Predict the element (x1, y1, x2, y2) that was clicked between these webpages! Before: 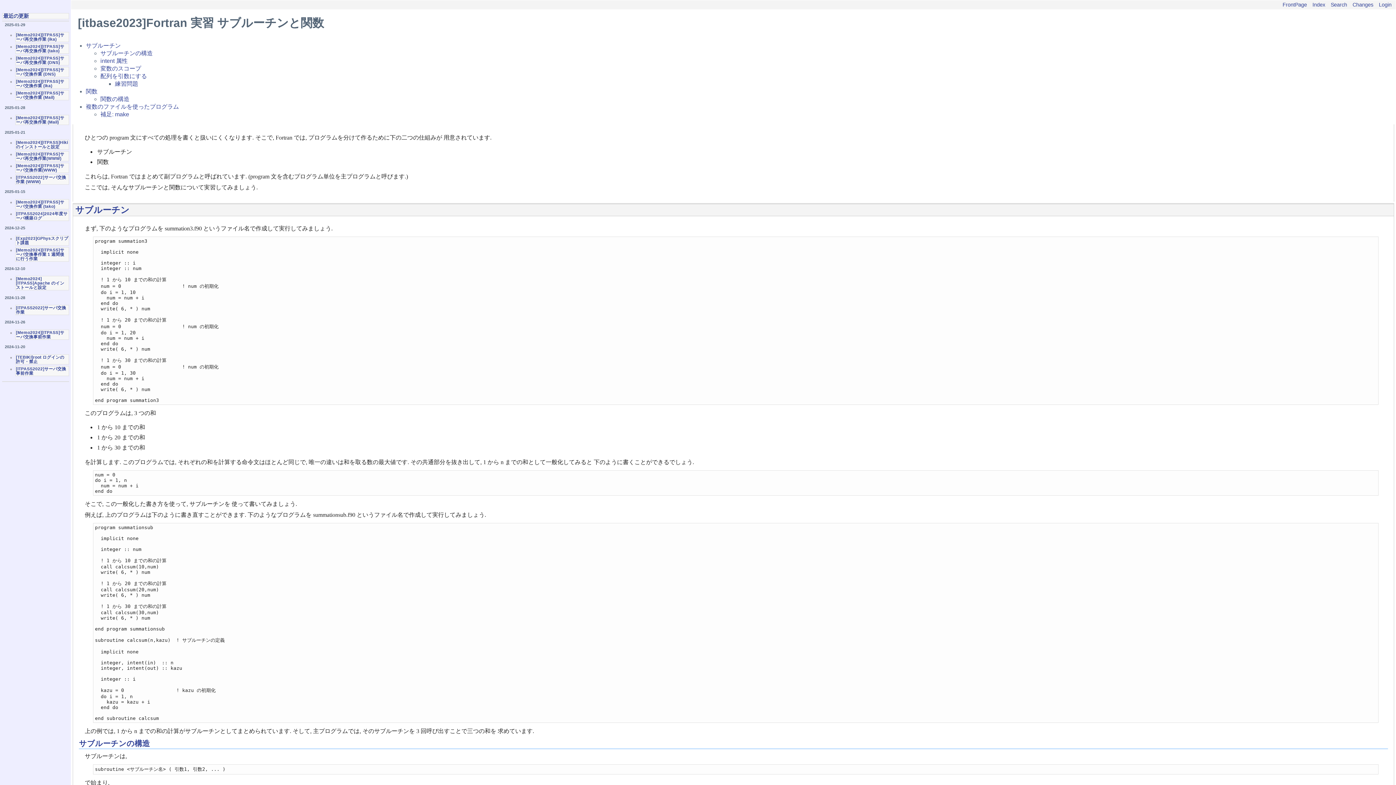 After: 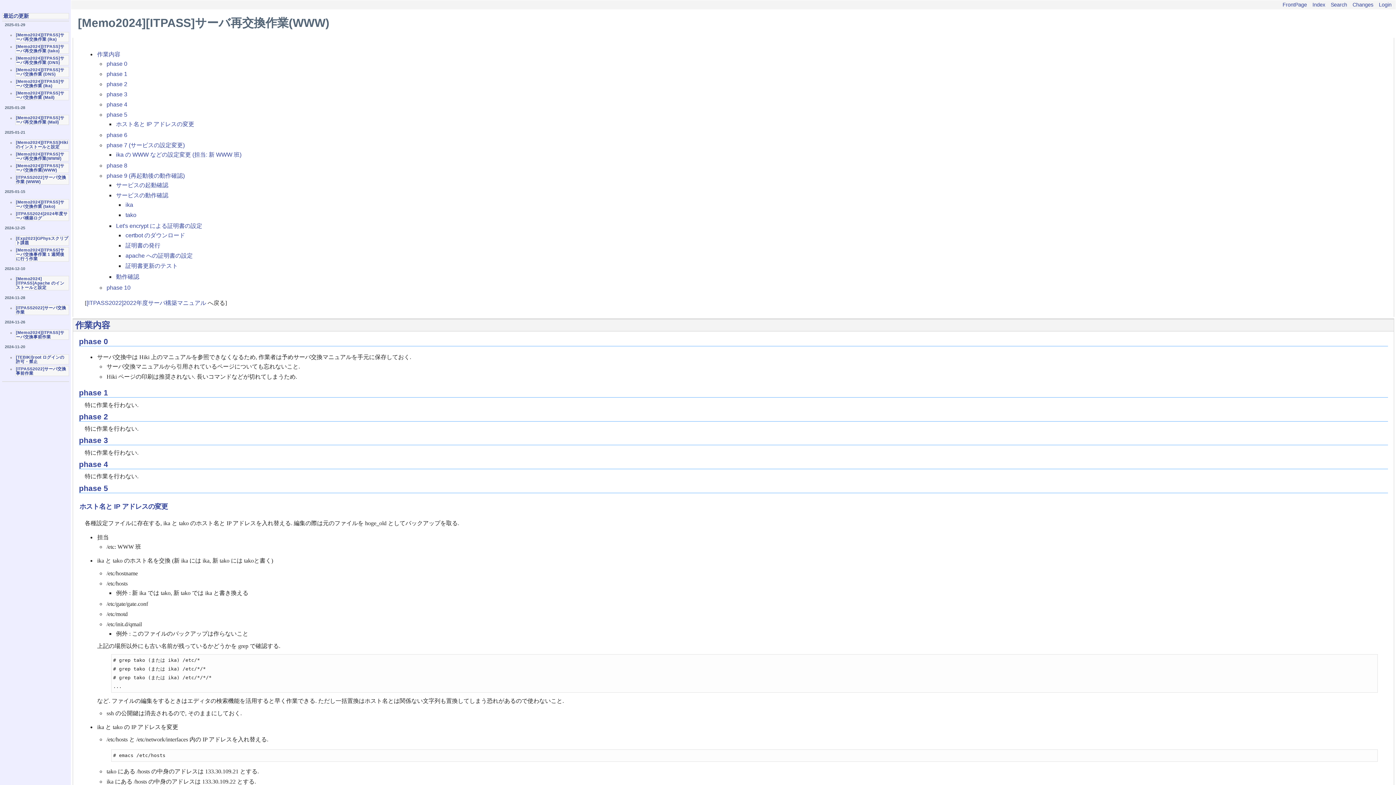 Action: label: [Memo2024][ITPASS]サーバ再交換作業(WWW) bbox: (16, 151, 64, 160)